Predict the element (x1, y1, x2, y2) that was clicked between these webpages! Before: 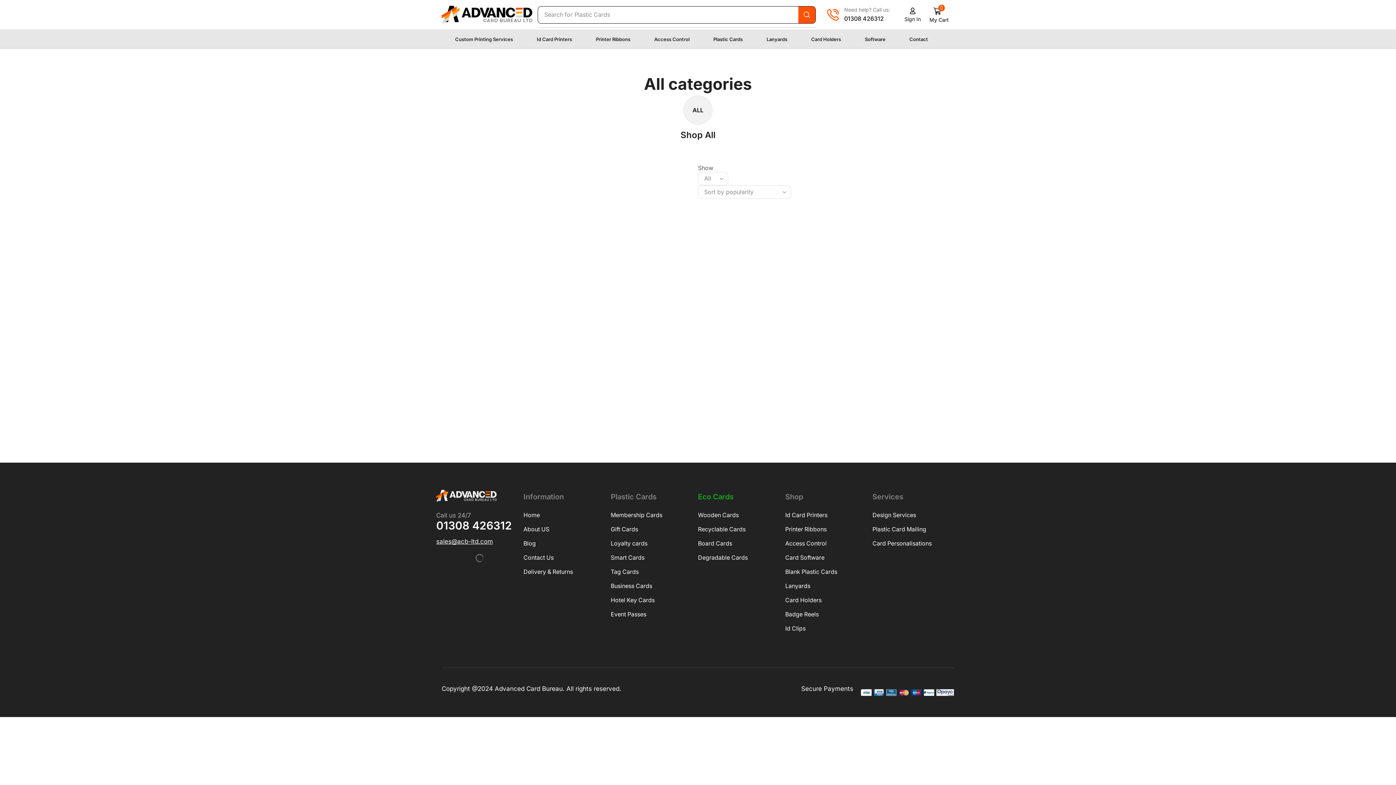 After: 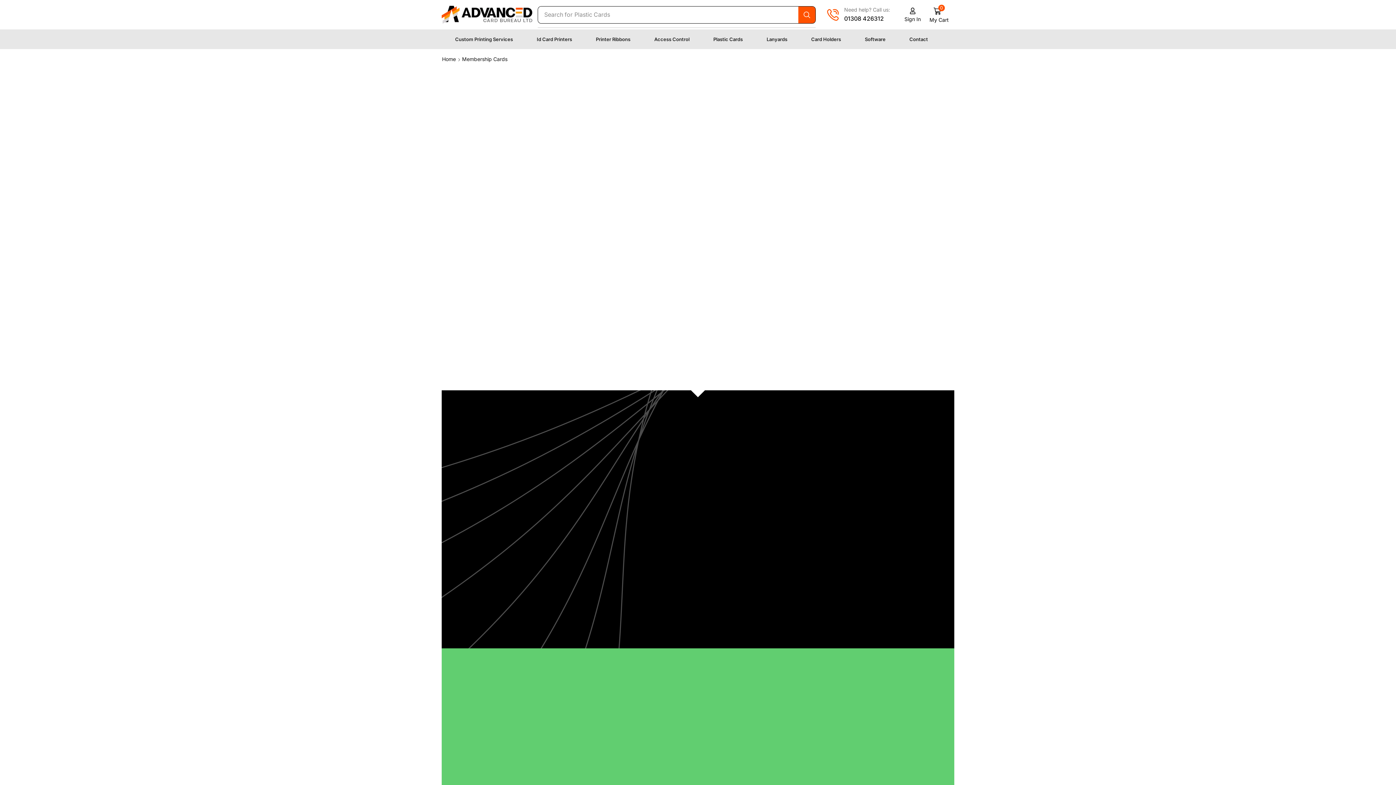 Action: label: Membership Cards bbox: (610, 511, 662, 525)